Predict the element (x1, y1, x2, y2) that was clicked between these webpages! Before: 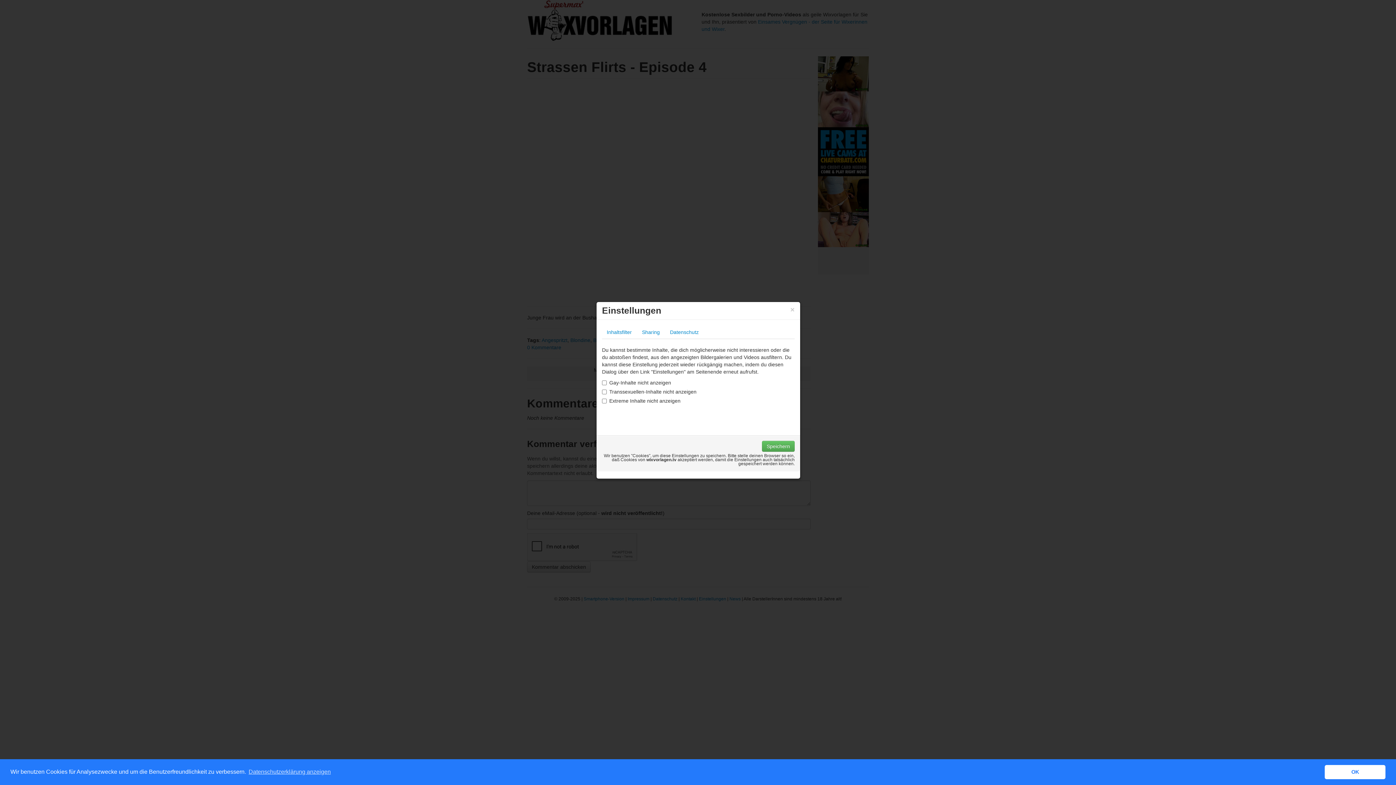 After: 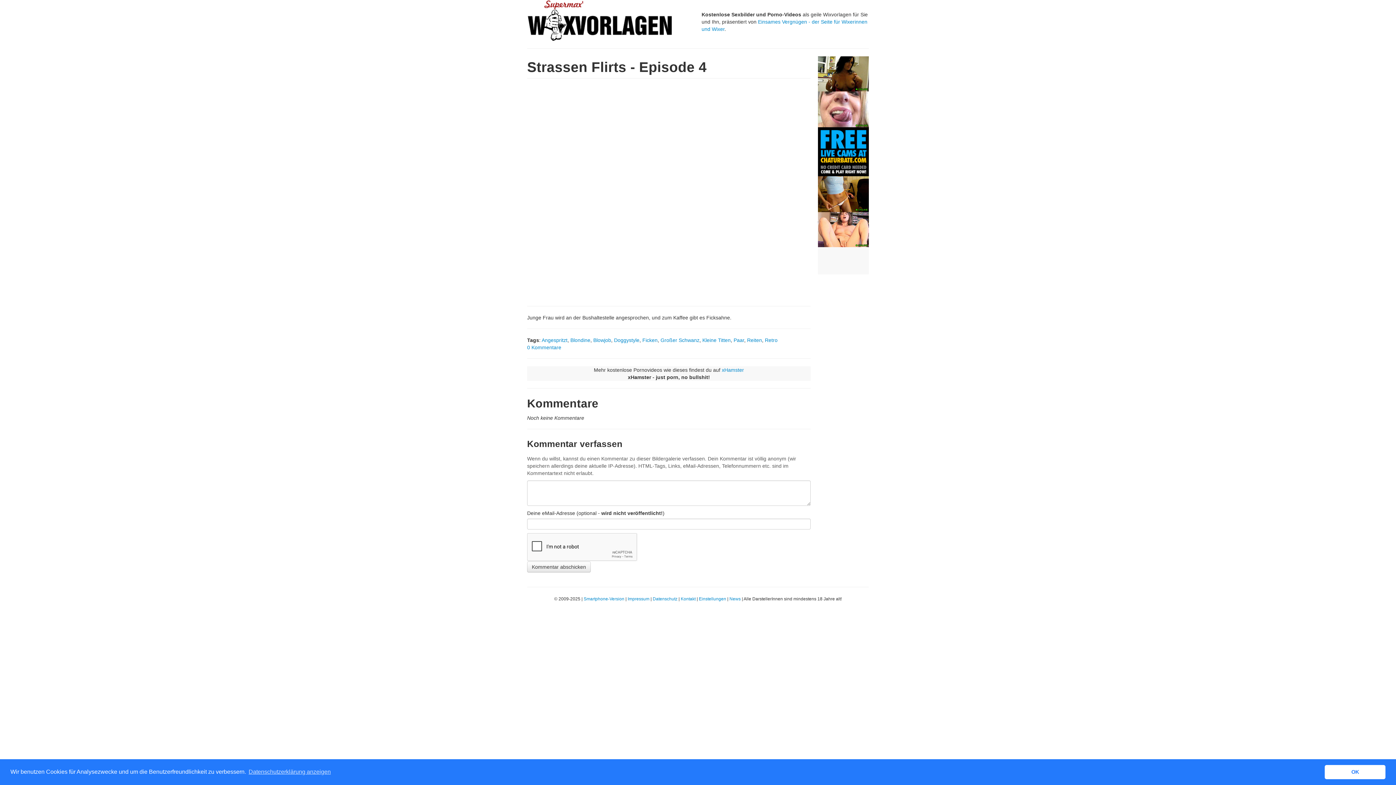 Action: bbox: (790, 306, 794, 313) label: ×